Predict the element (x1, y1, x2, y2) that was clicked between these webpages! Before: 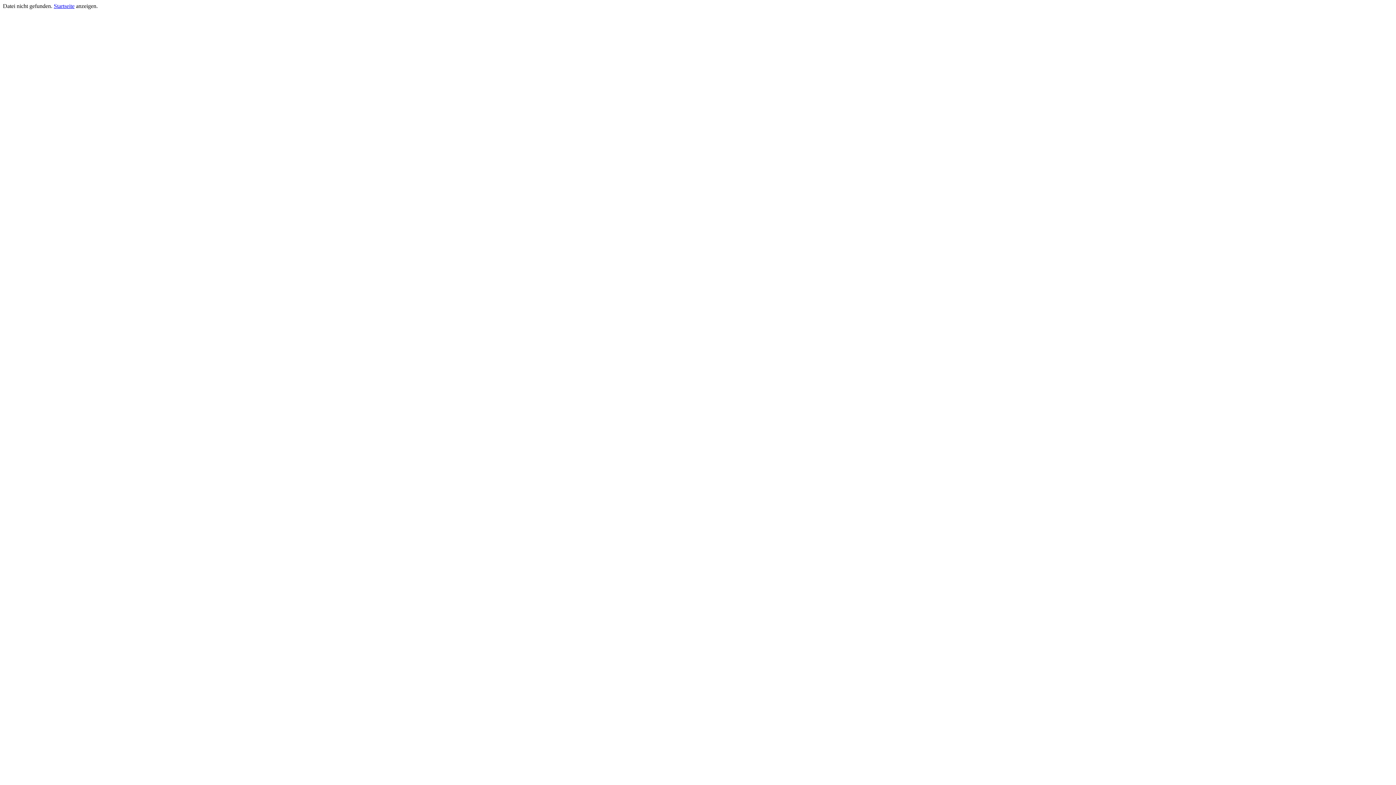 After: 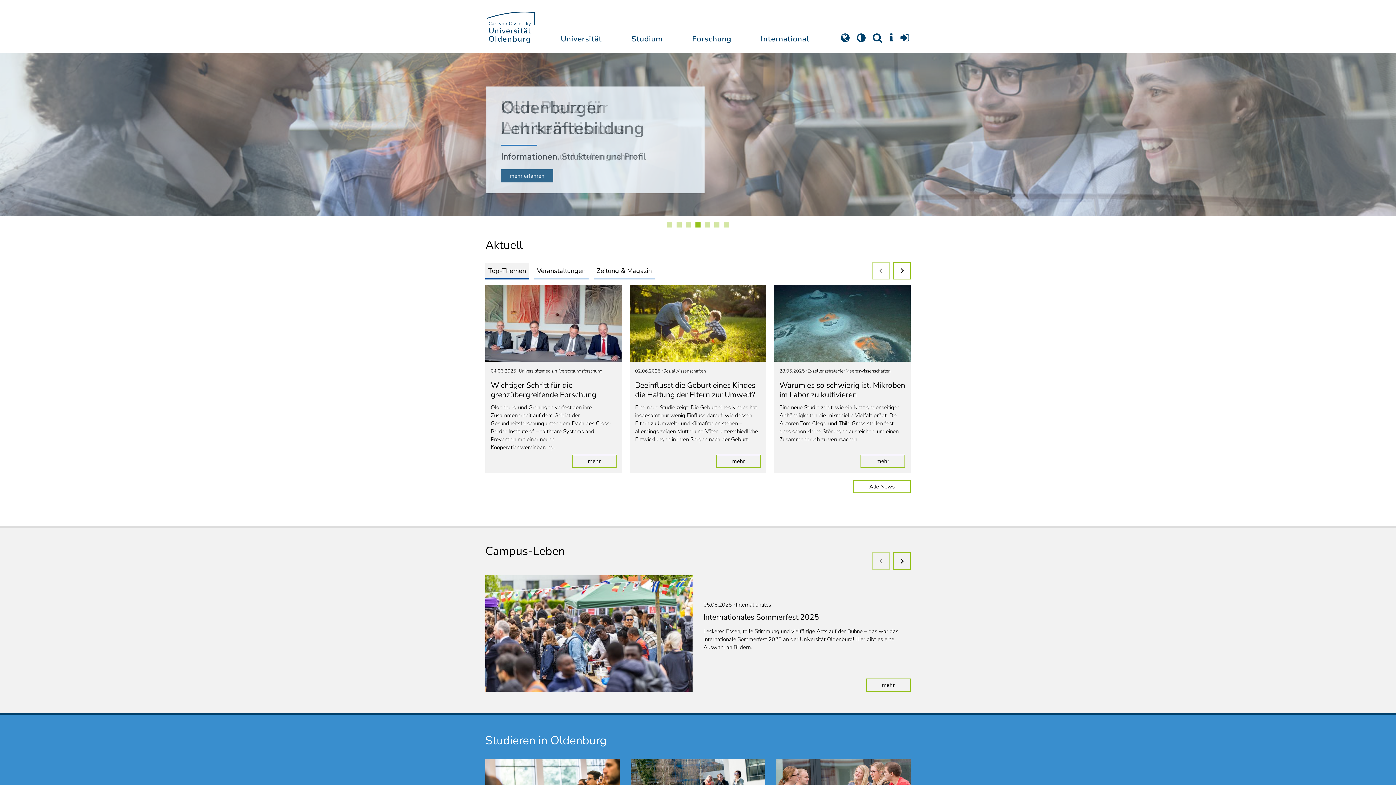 Action: bbox: (53, 2, 74, 9) label: Startseite